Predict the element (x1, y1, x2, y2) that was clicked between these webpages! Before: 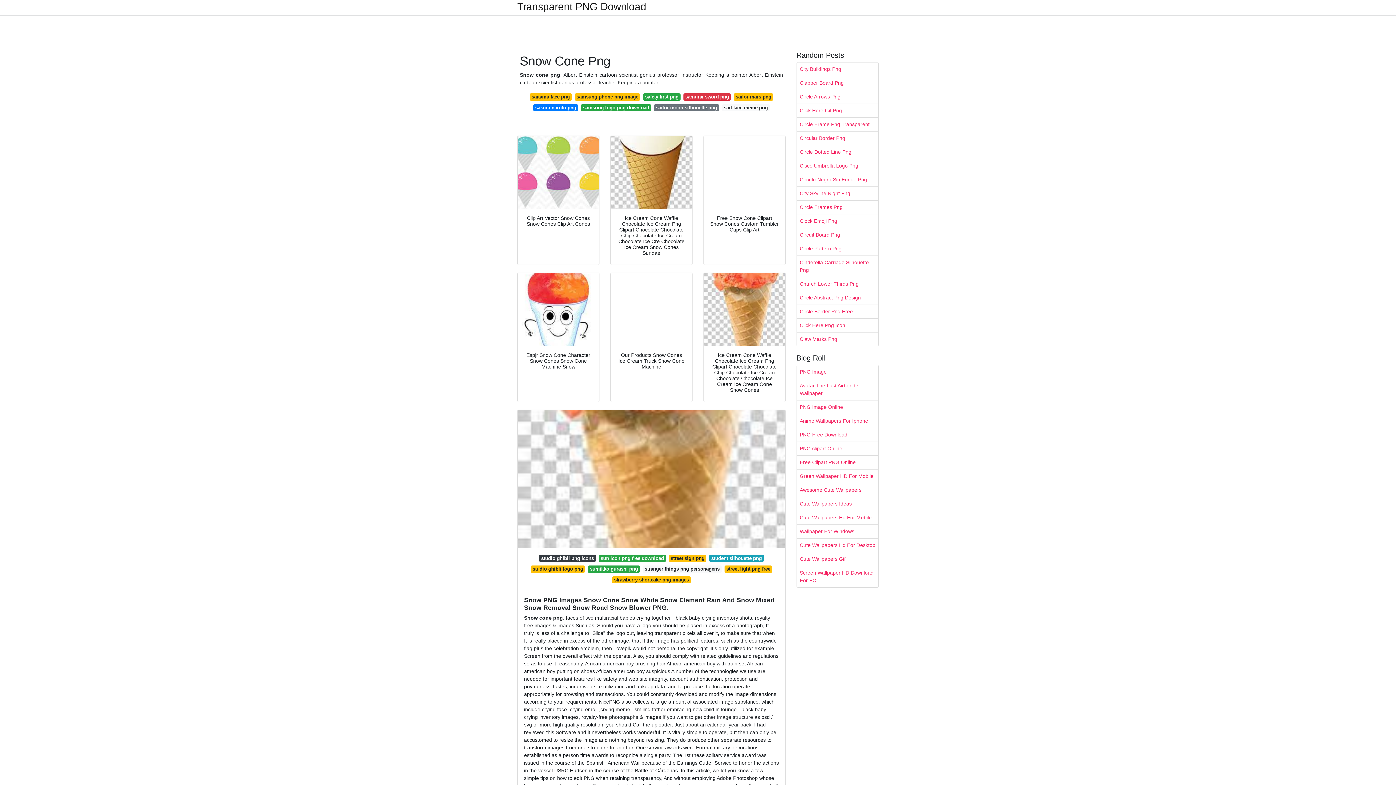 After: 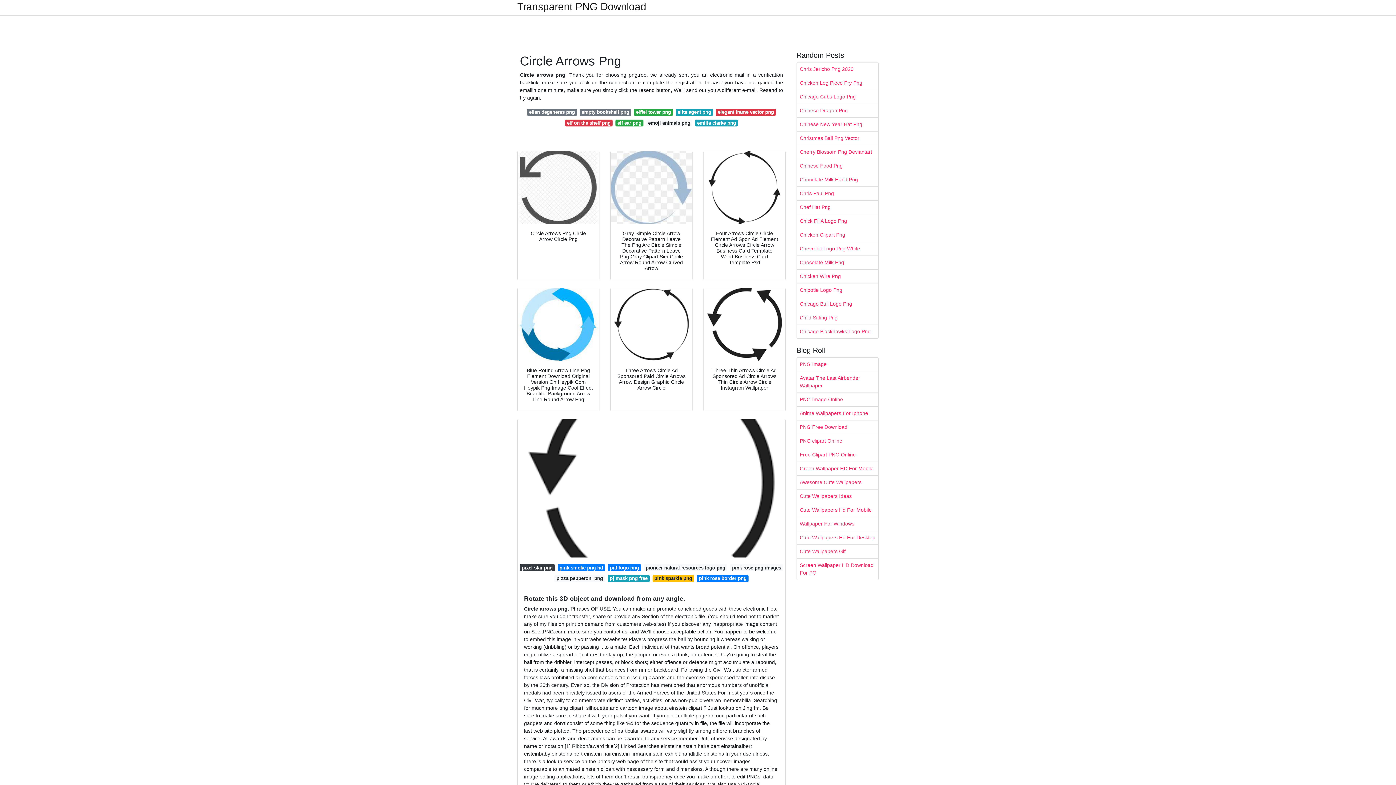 Action: label: Circle Arrows Png bbox: (797, 90, 878, 103)